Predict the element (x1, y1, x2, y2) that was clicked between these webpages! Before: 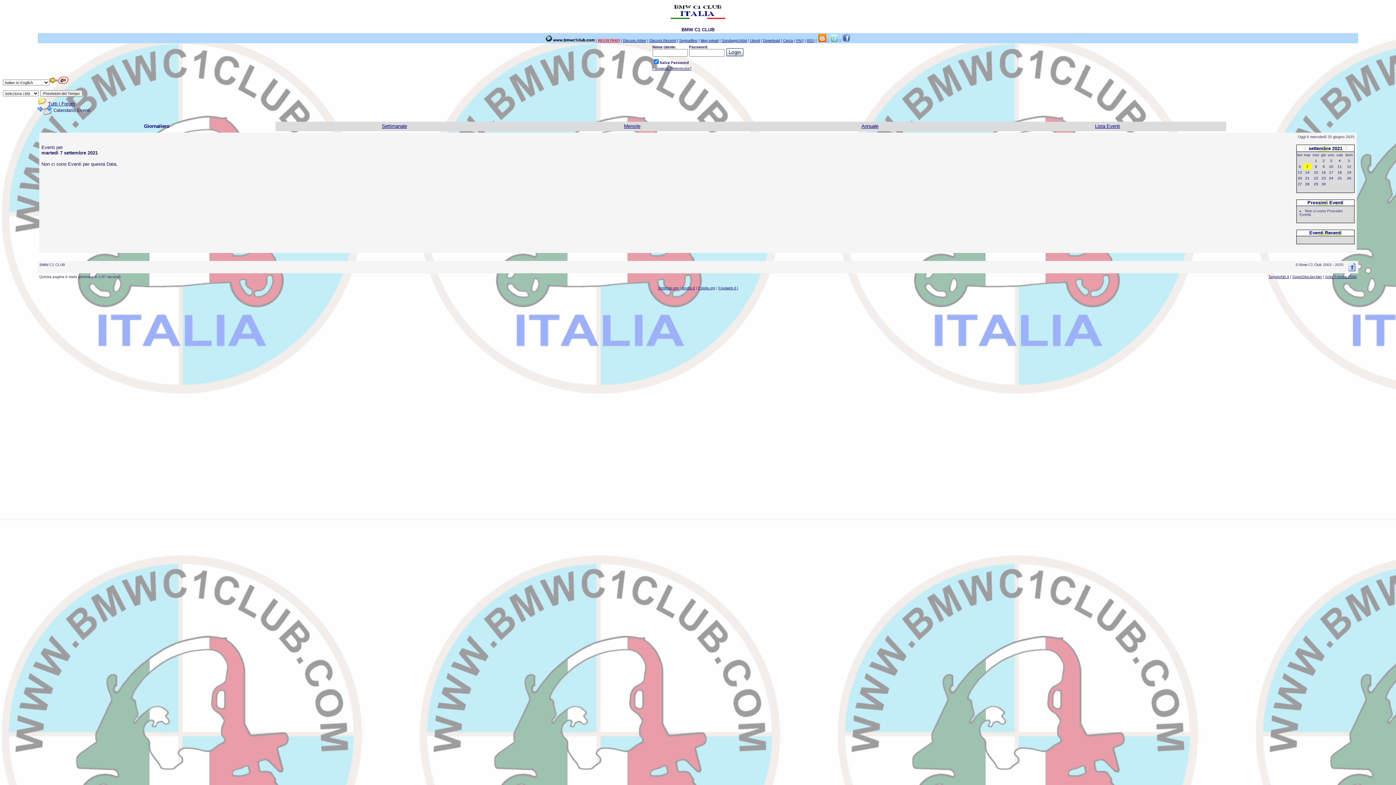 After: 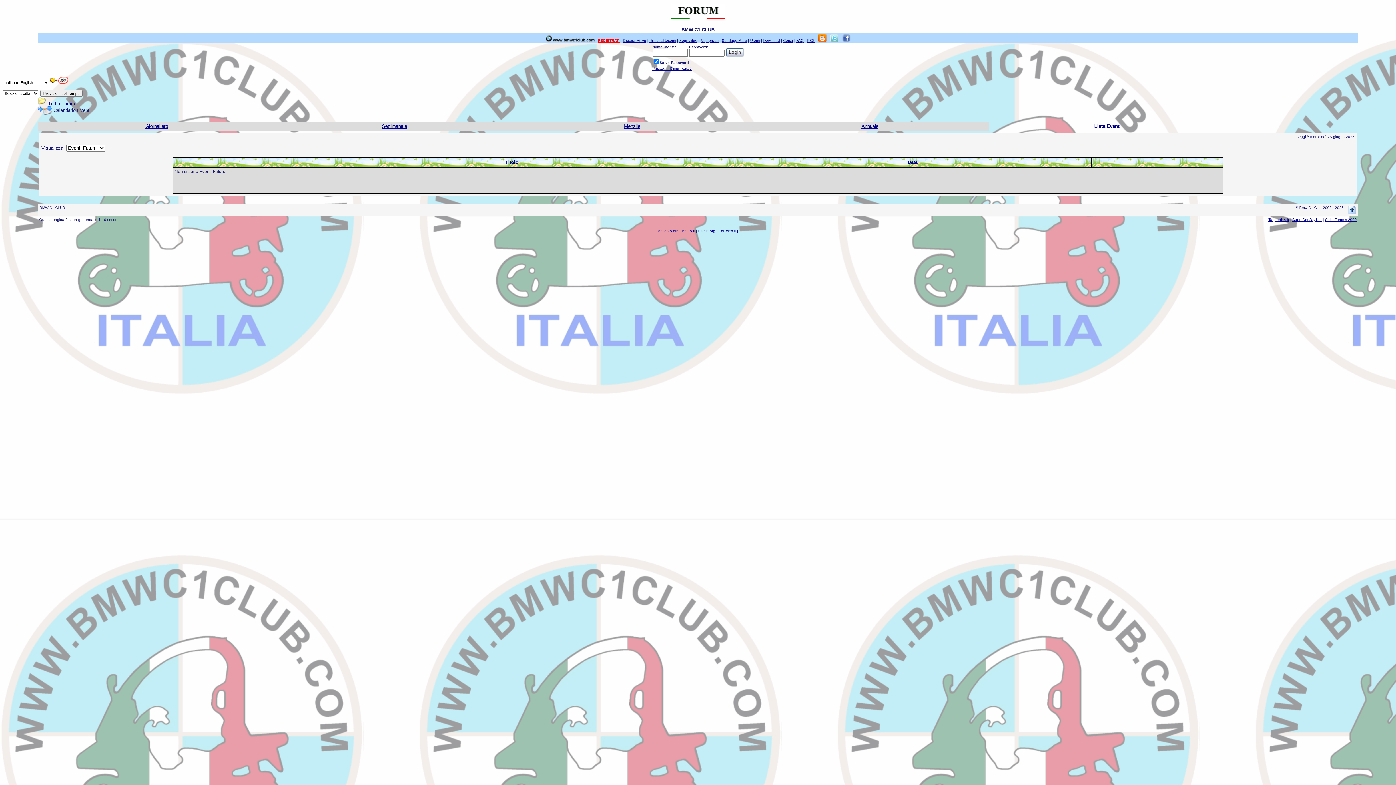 Action: label: Lista Eventi bbox: (1095, 123, 1120, 129)